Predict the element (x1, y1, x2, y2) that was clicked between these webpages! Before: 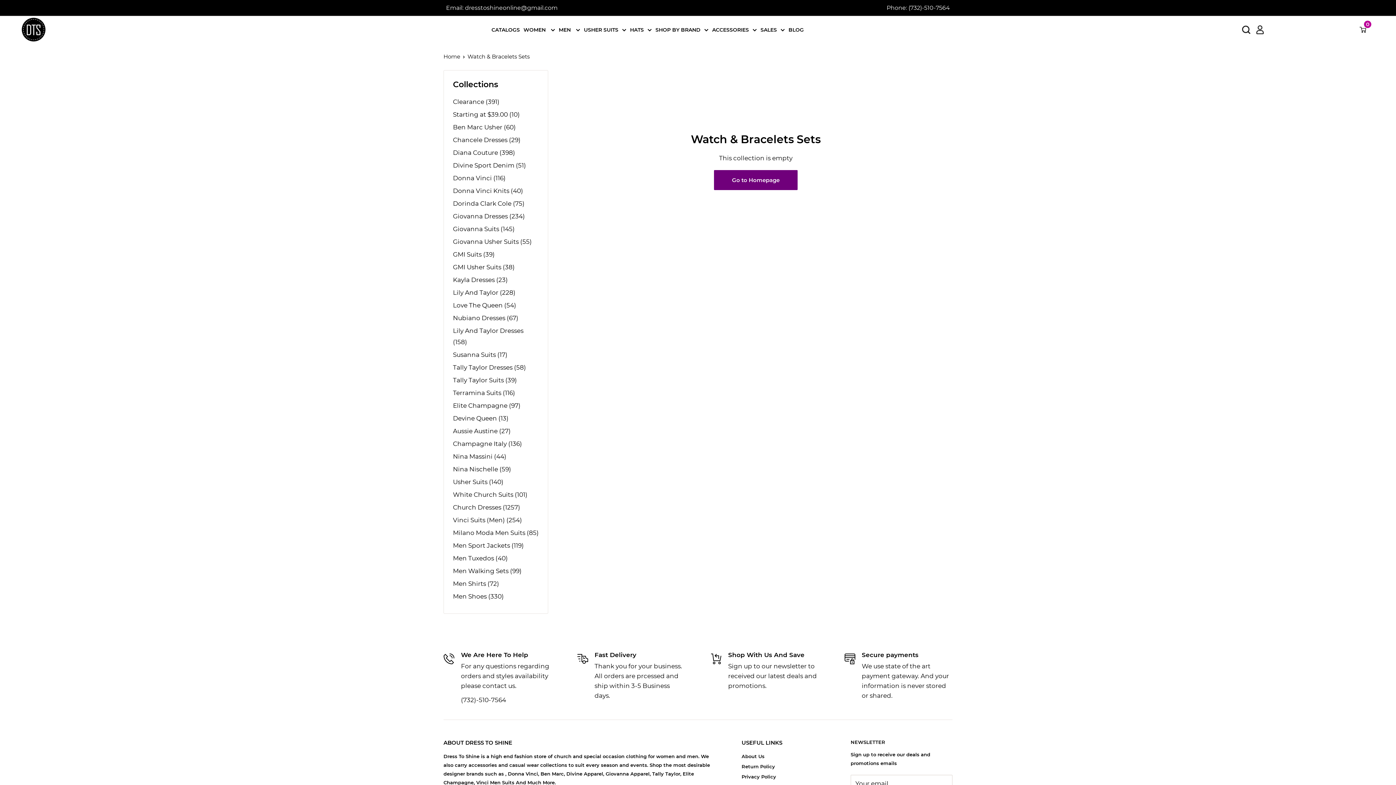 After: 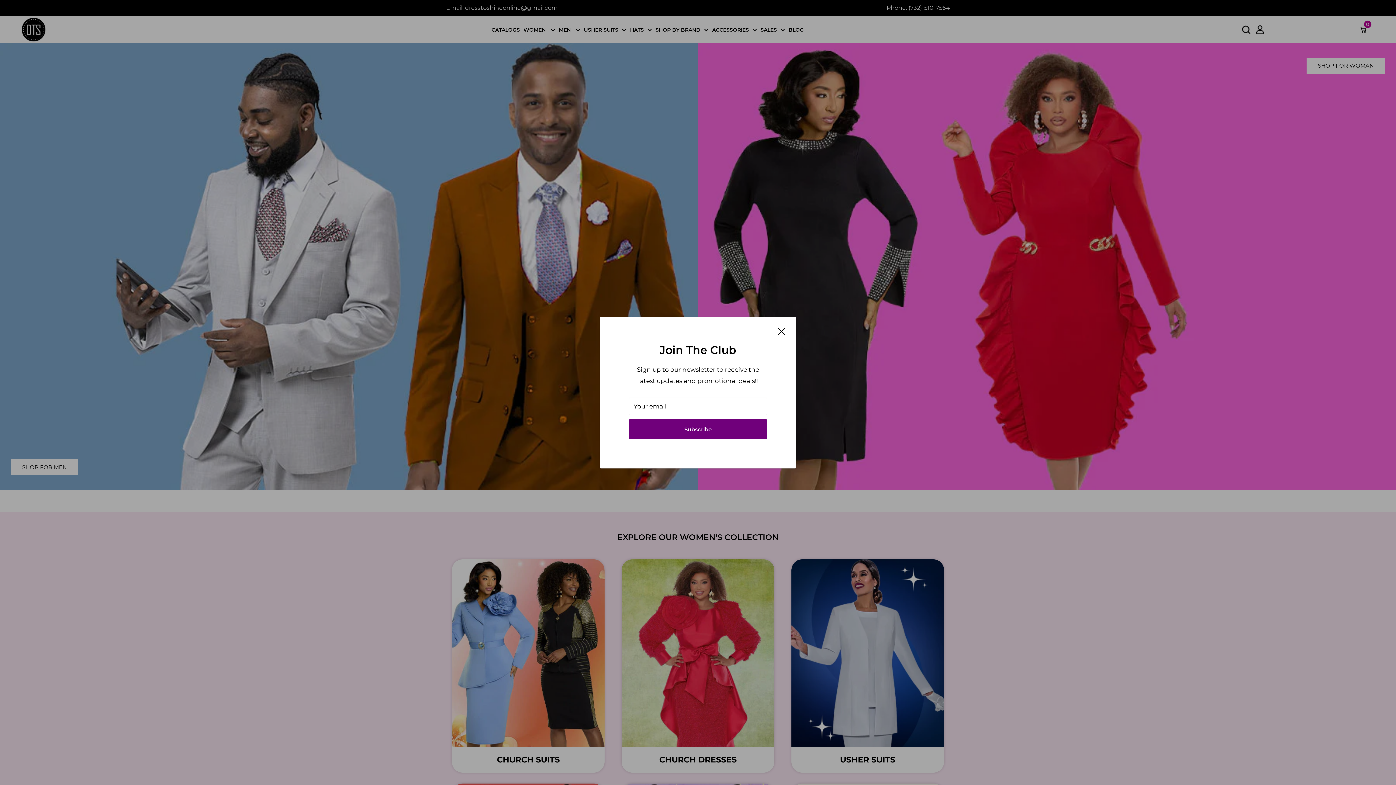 Action: bbox: (21, 17, 45, 41)